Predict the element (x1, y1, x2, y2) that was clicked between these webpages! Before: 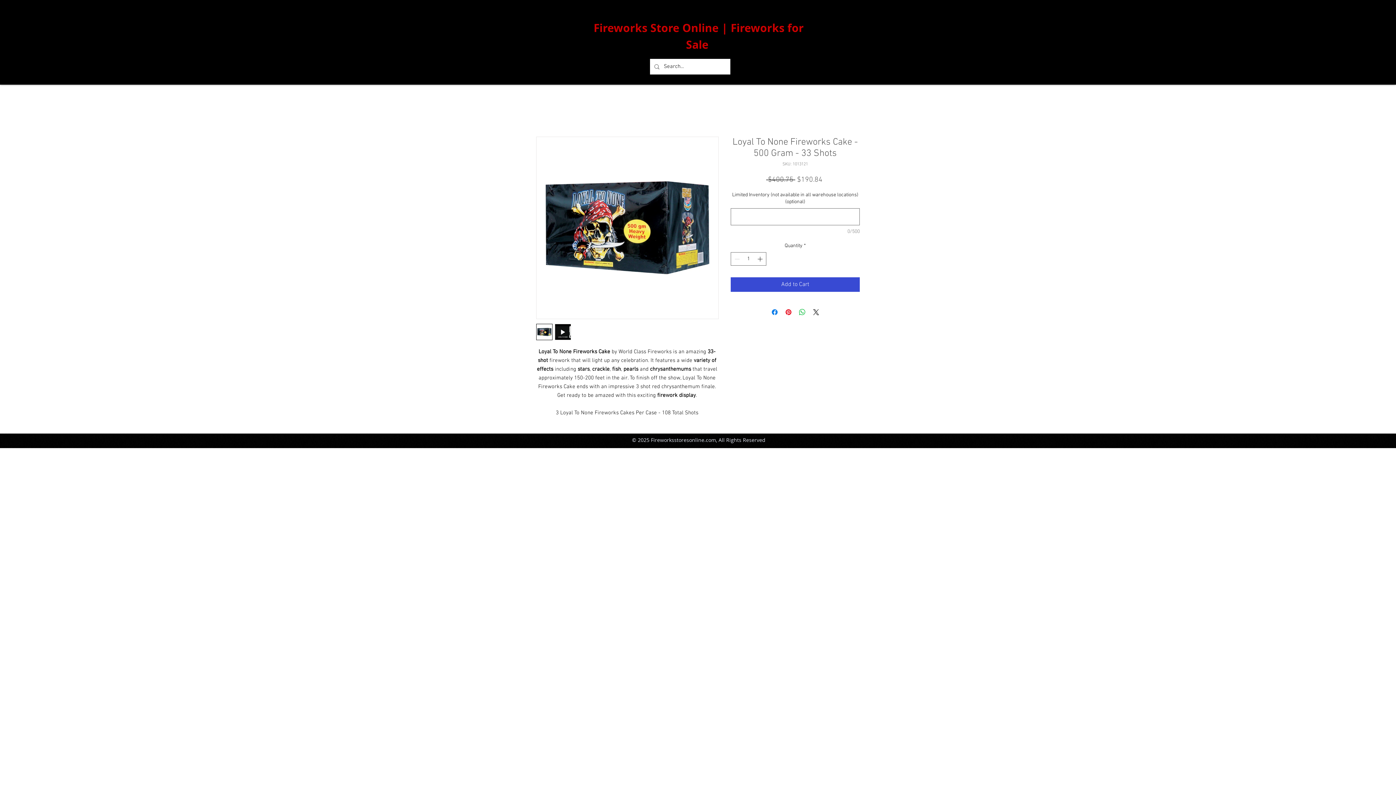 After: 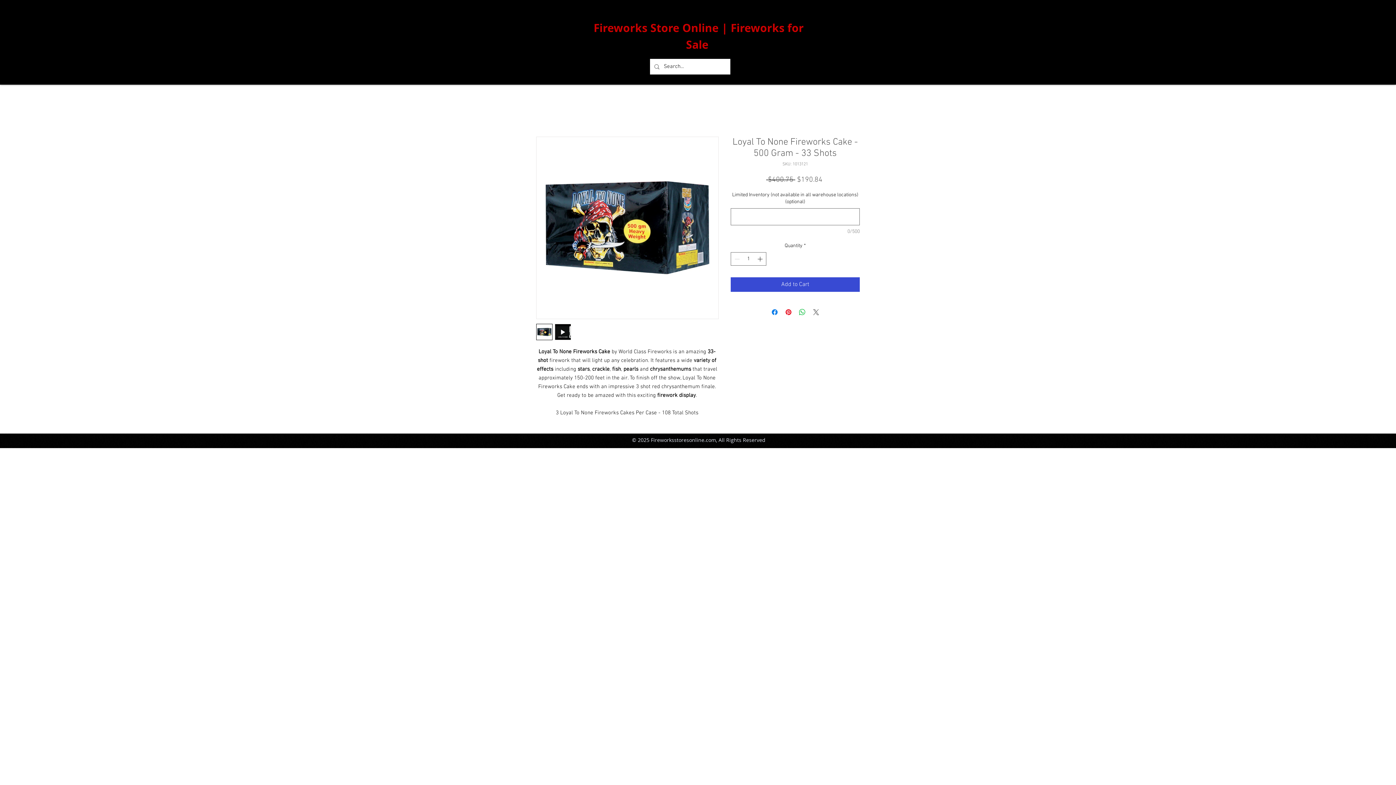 Action: bbox: (811, 308, 820, 316) label: Share on X